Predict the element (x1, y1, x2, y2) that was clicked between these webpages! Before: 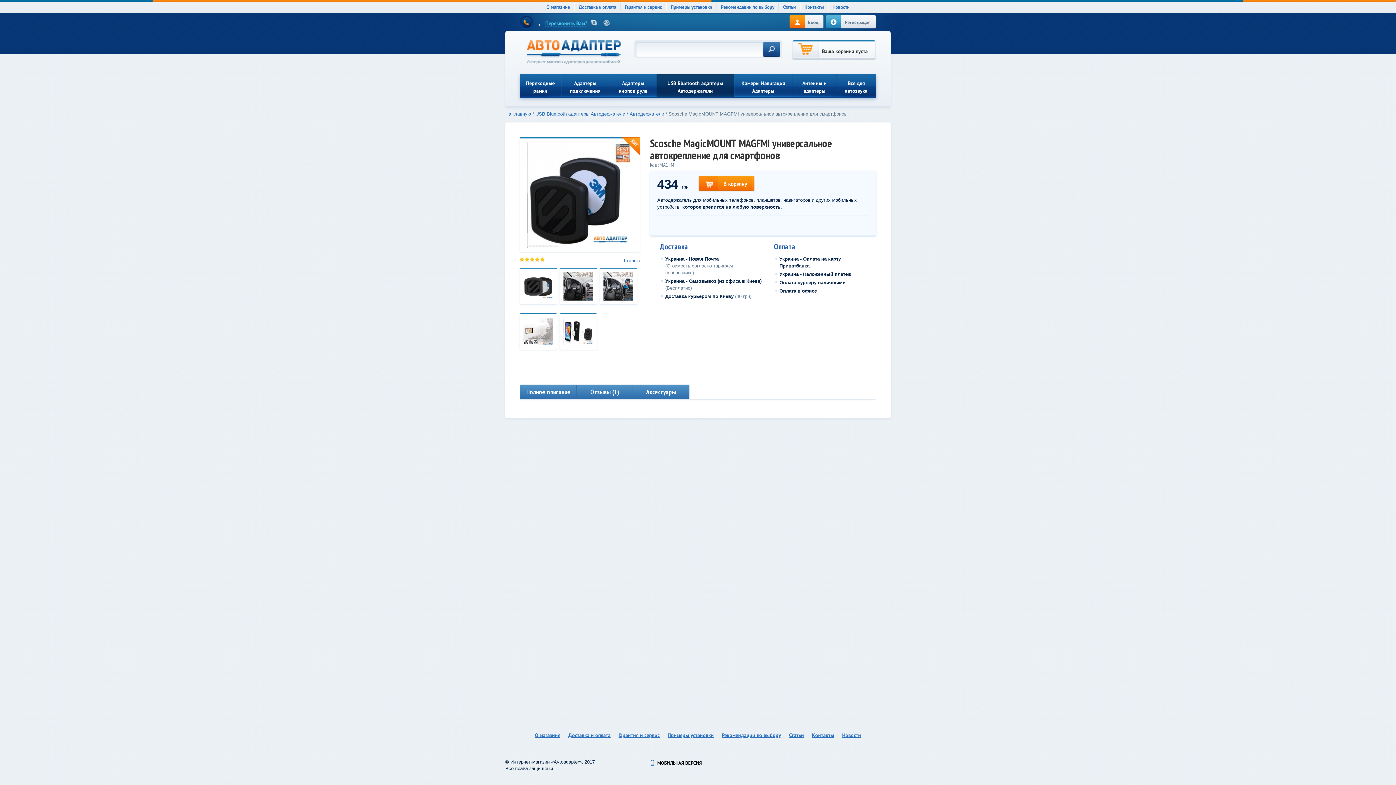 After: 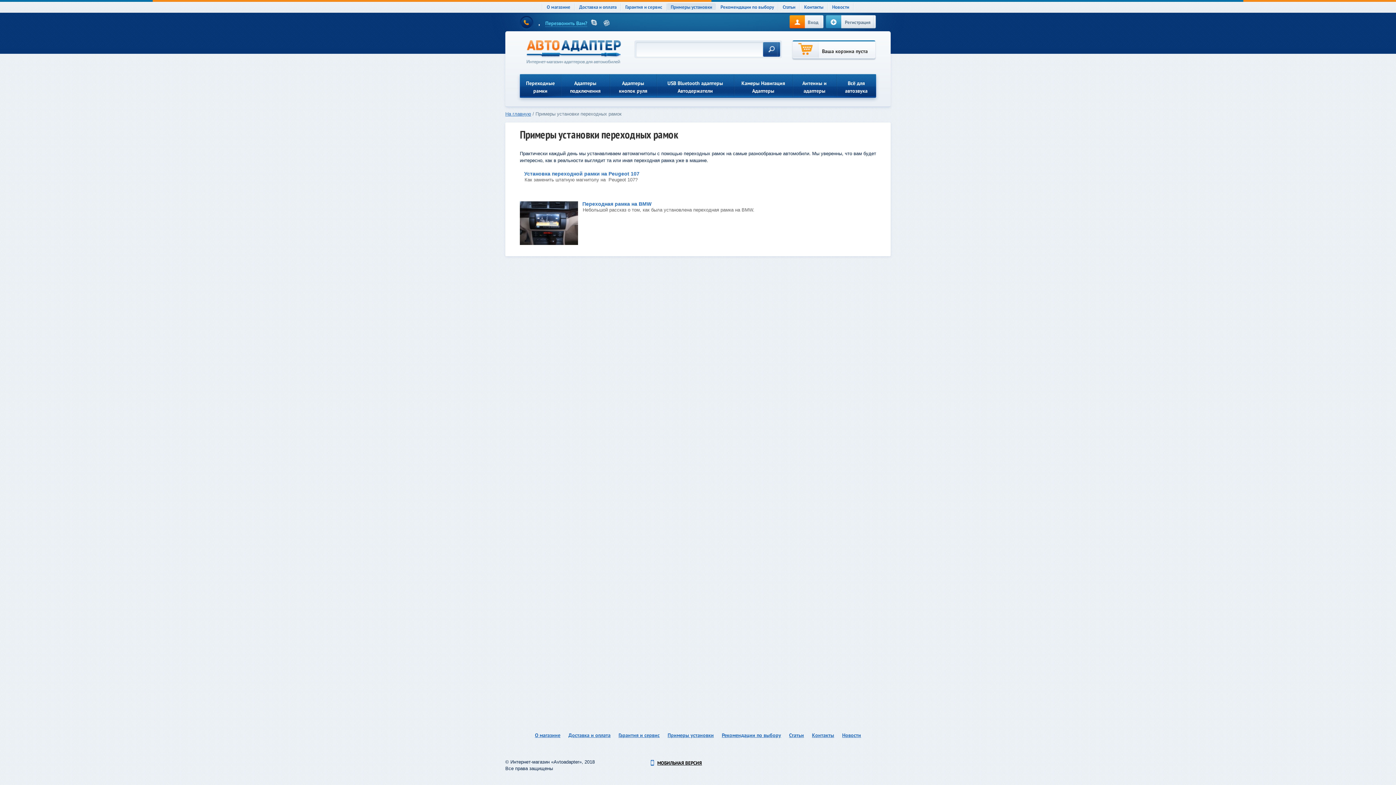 Action: bbox: (663, 732, 718, 738) label: Примеры установки